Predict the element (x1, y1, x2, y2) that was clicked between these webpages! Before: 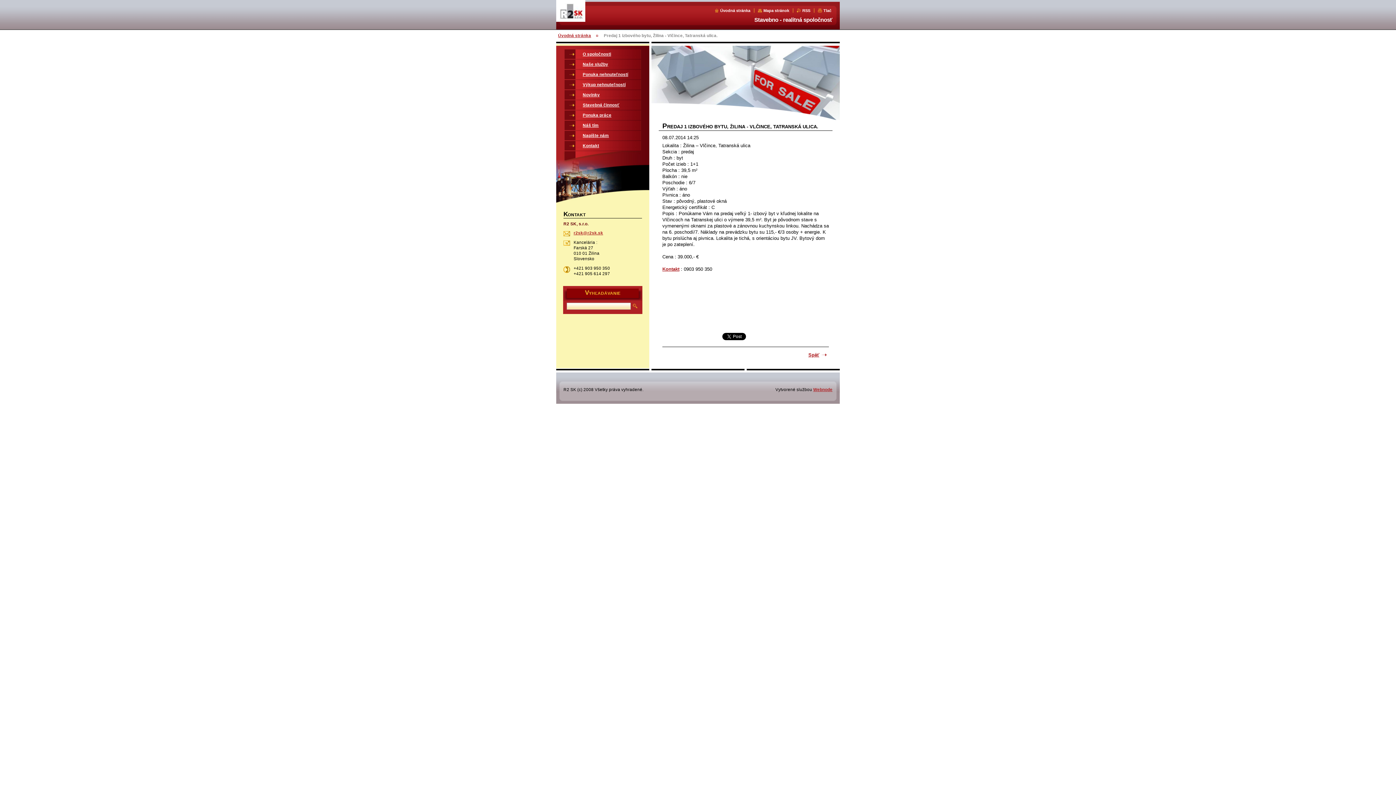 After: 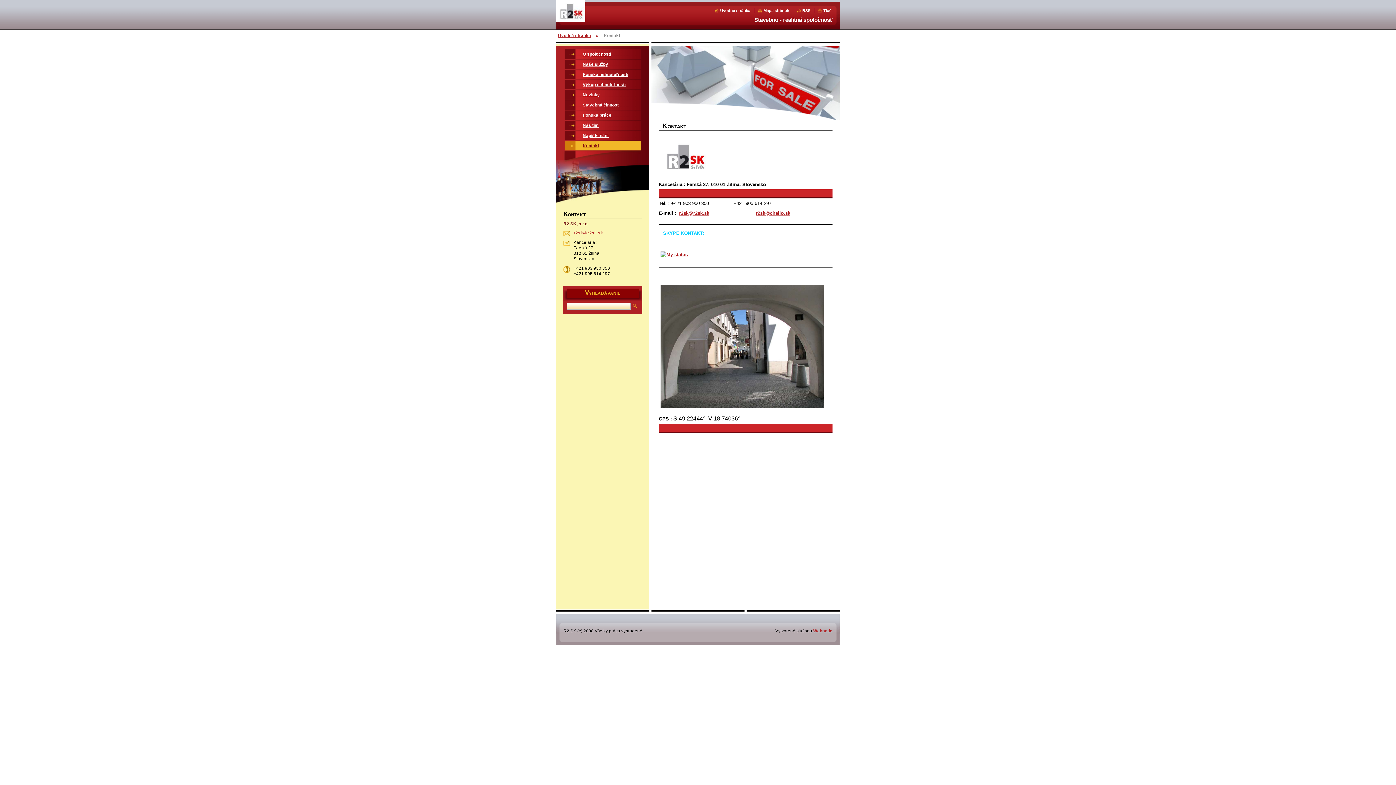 Action: label: Kontakt bbox: (564, 141, 641, 150)